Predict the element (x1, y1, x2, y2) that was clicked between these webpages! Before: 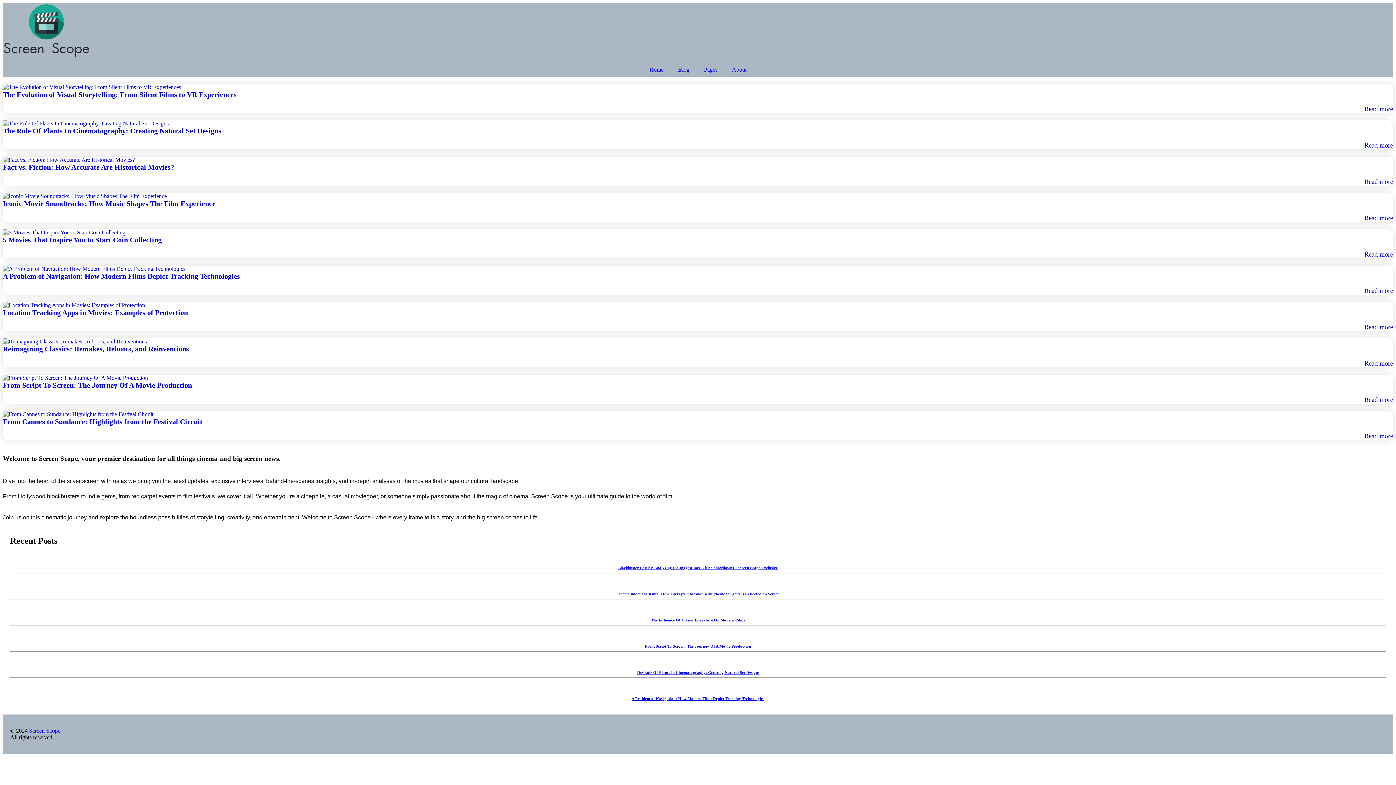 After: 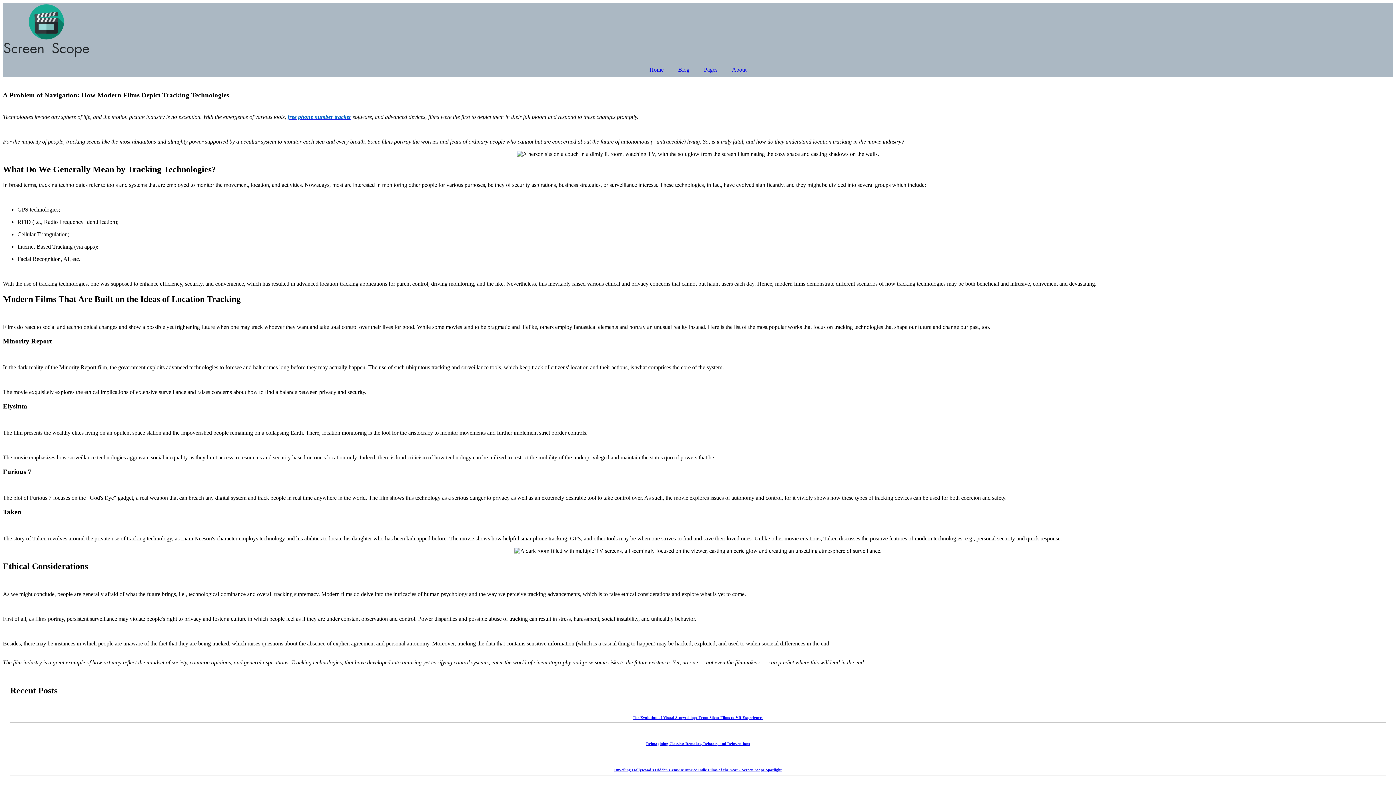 Action: label: A Problem of Navigation: How Modern Films Depict Tracking Technologies

Read more bbox: (2, 265, 1393, 295)